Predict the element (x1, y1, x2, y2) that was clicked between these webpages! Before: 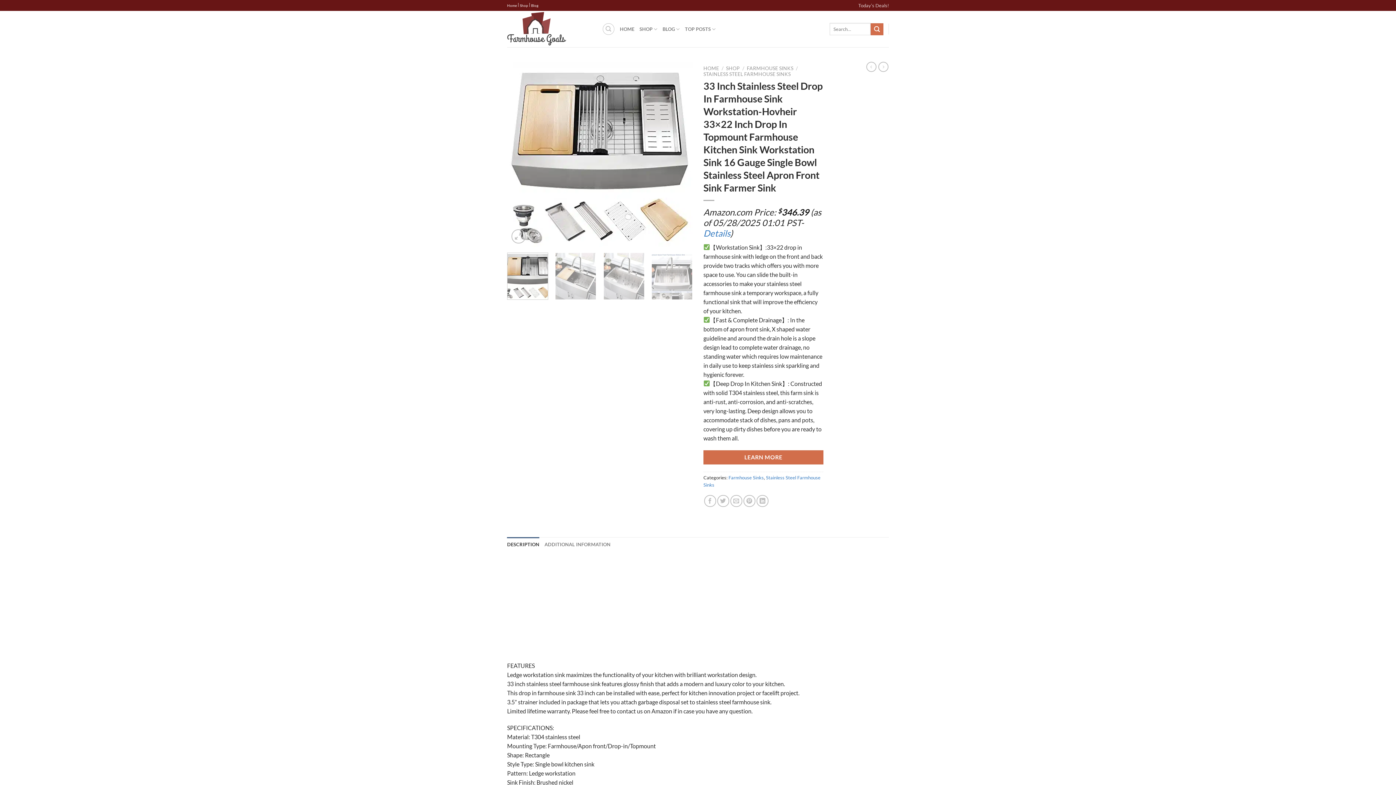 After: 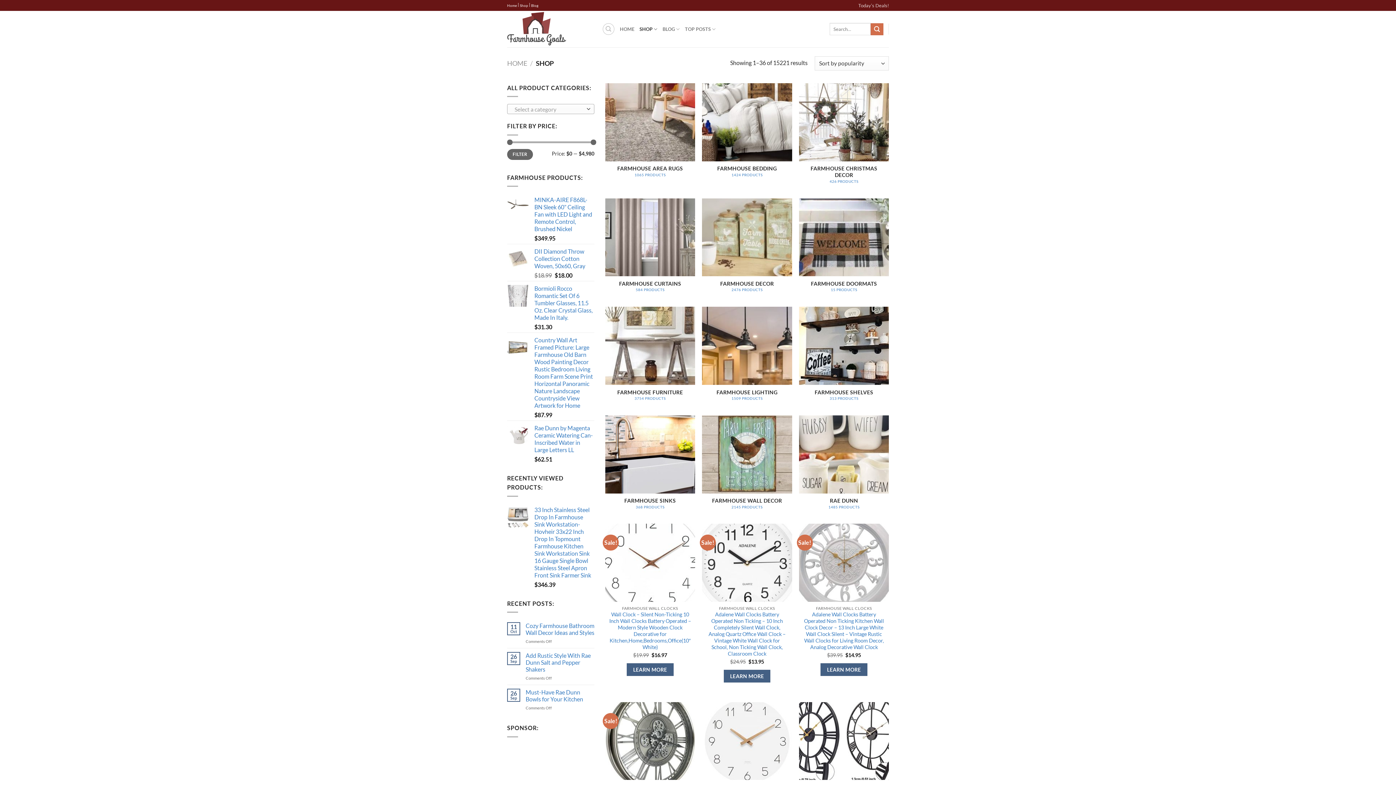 Action: label: Shop bbox: (520, 0, 528, 10)